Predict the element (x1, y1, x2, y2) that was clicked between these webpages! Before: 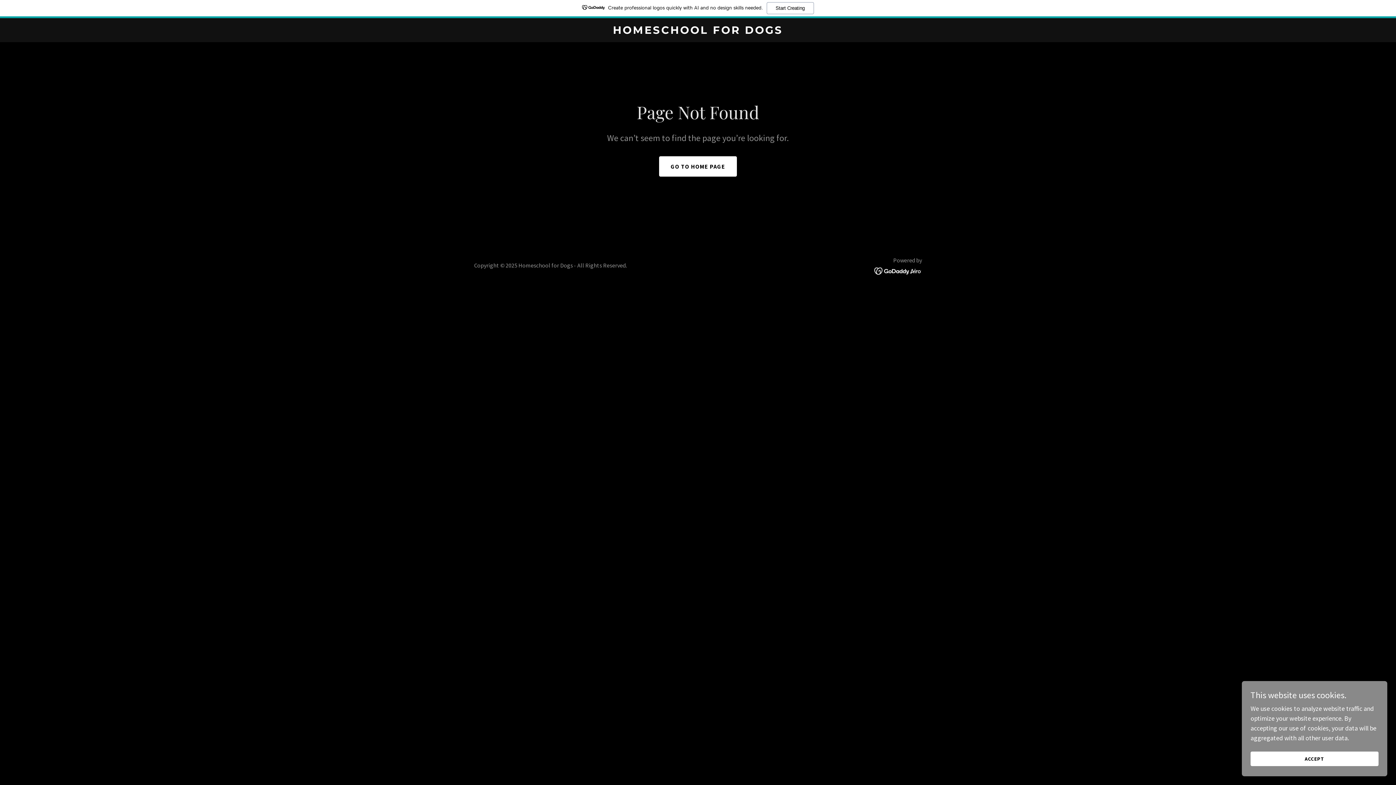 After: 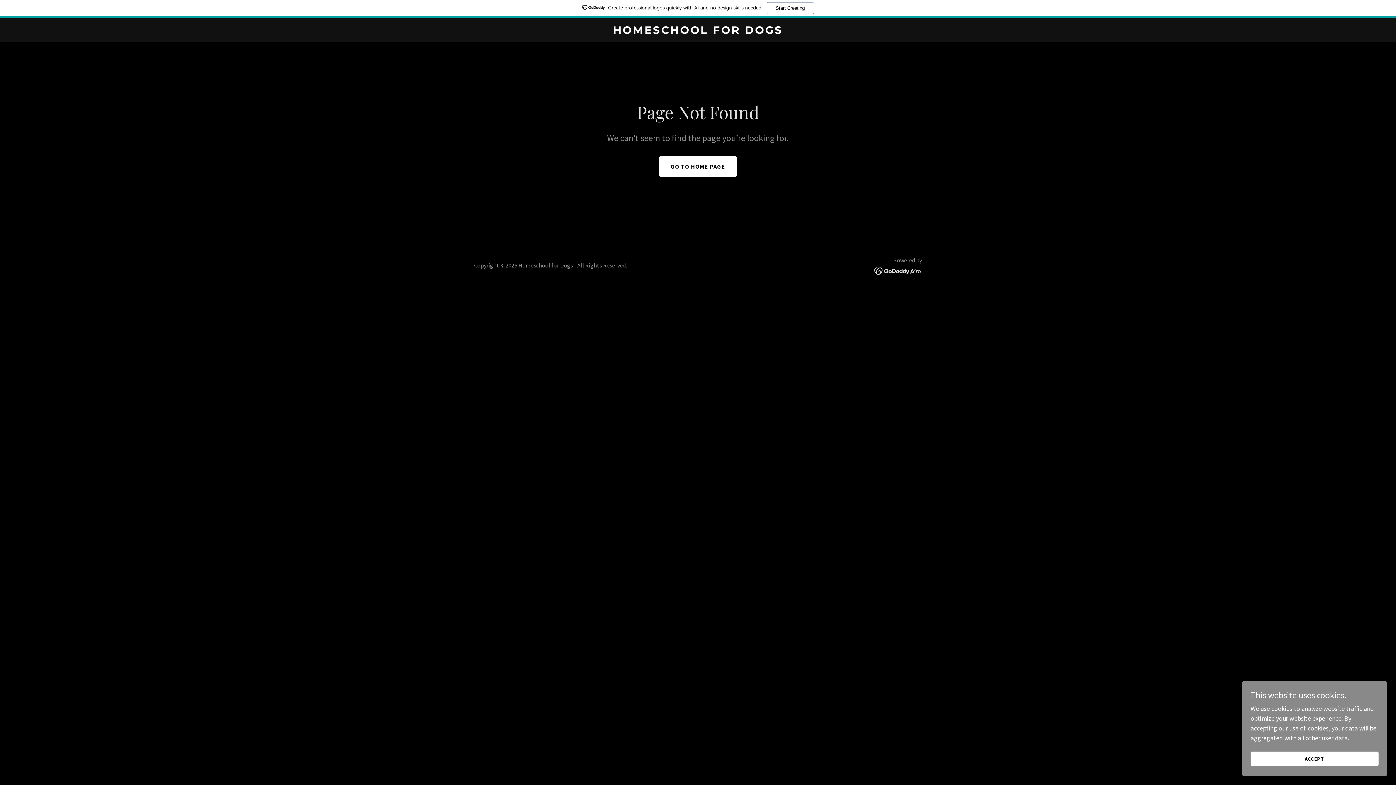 Action: bbox: (874, 266, 922, 274)